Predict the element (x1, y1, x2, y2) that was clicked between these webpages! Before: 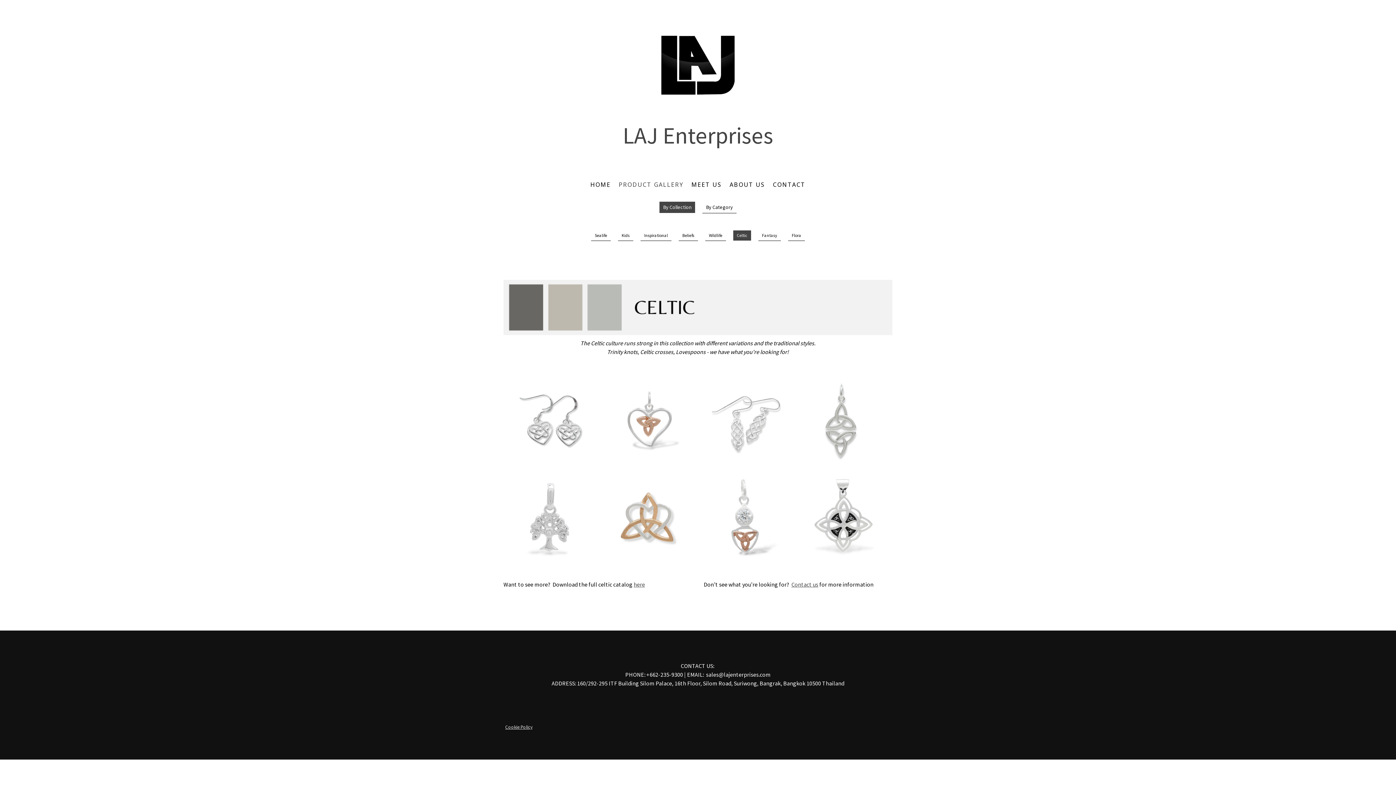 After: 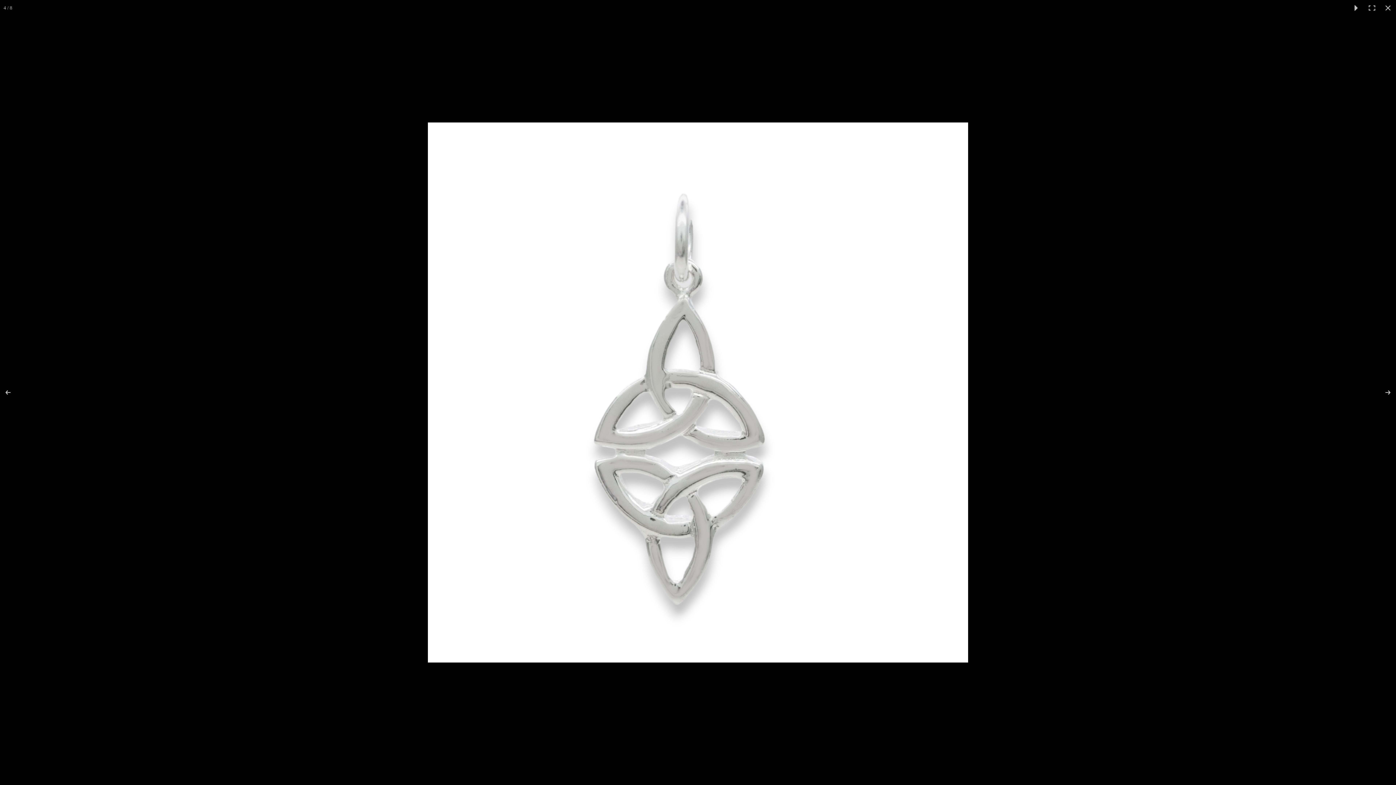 Action: bbox: (796, 370, 892, 467)